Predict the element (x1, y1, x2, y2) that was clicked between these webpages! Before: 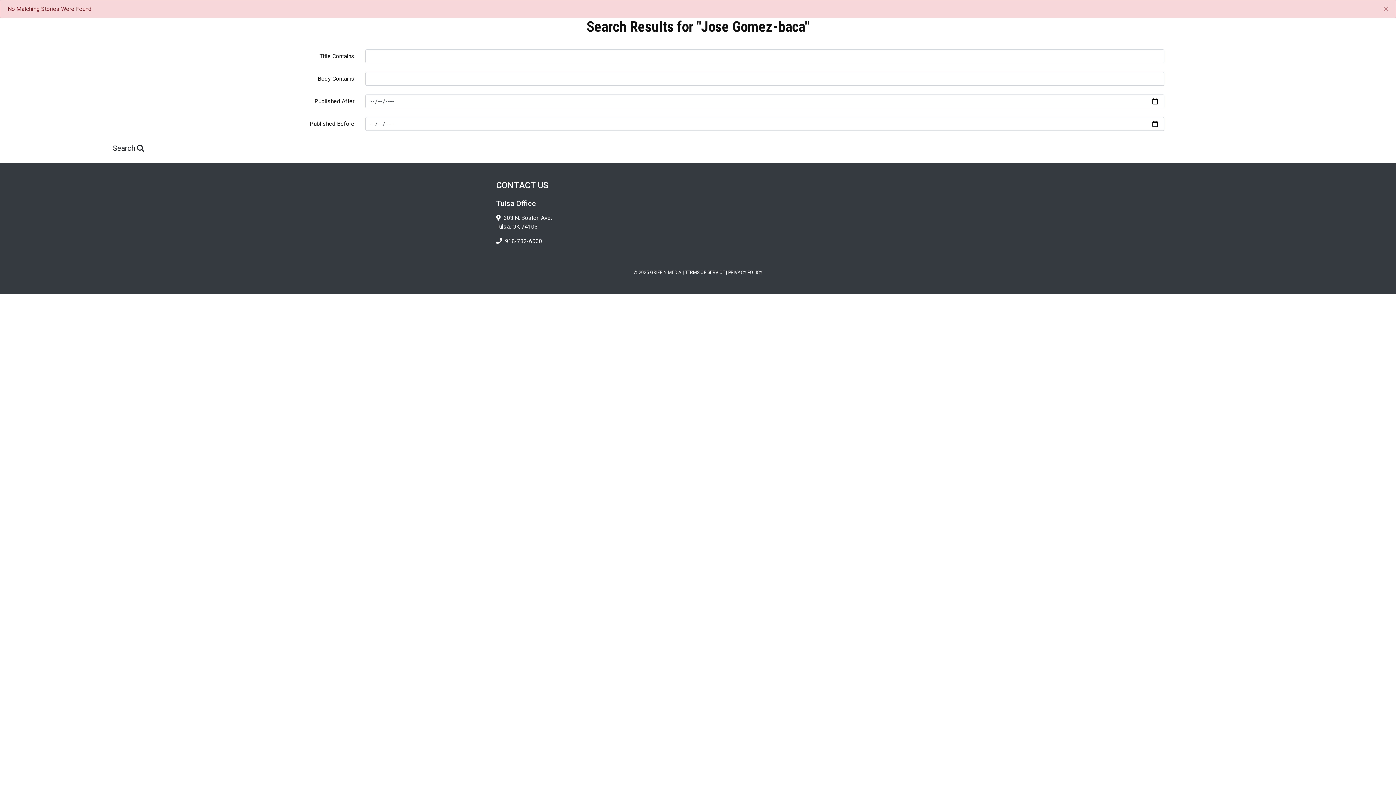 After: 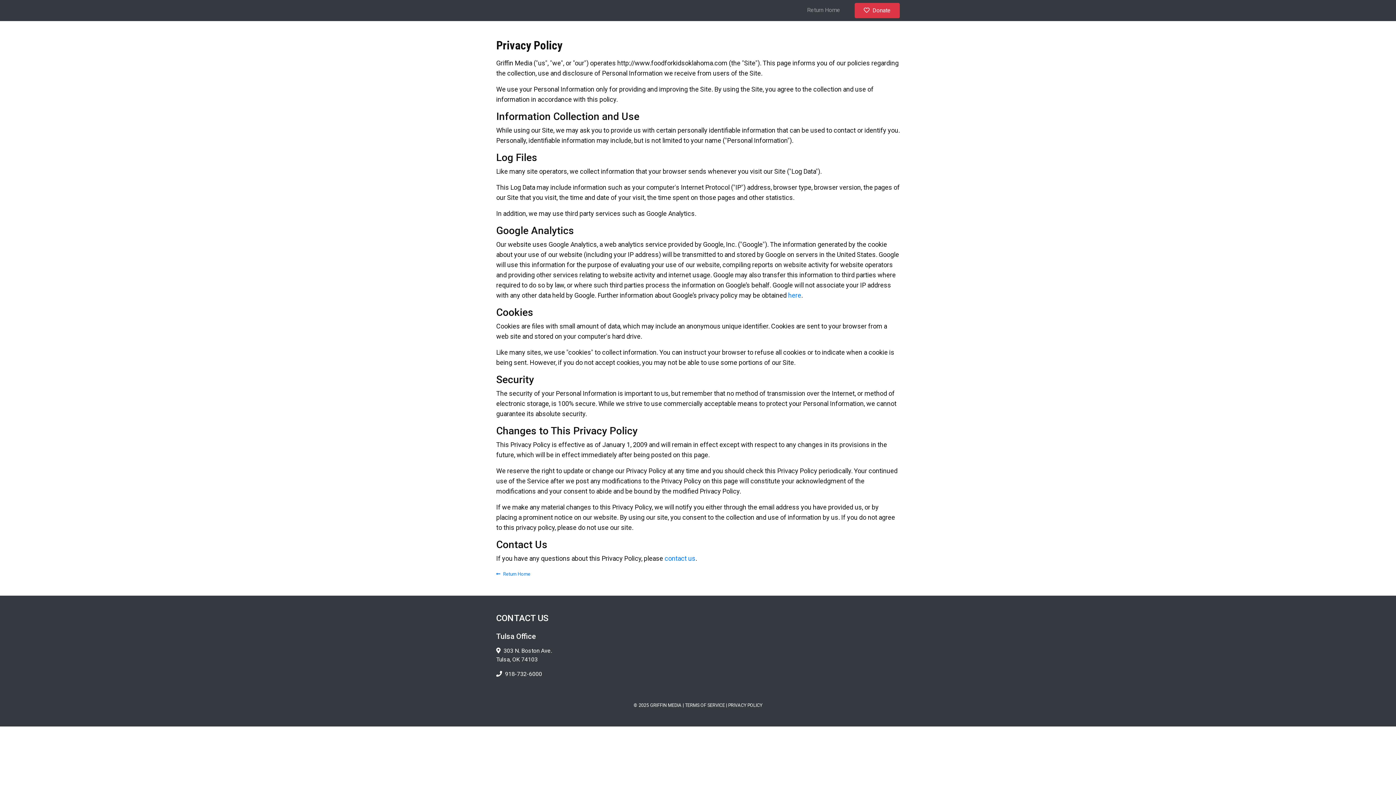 Action: bbox: (728, 269, 762, 275) label: PRIVACY POLICY